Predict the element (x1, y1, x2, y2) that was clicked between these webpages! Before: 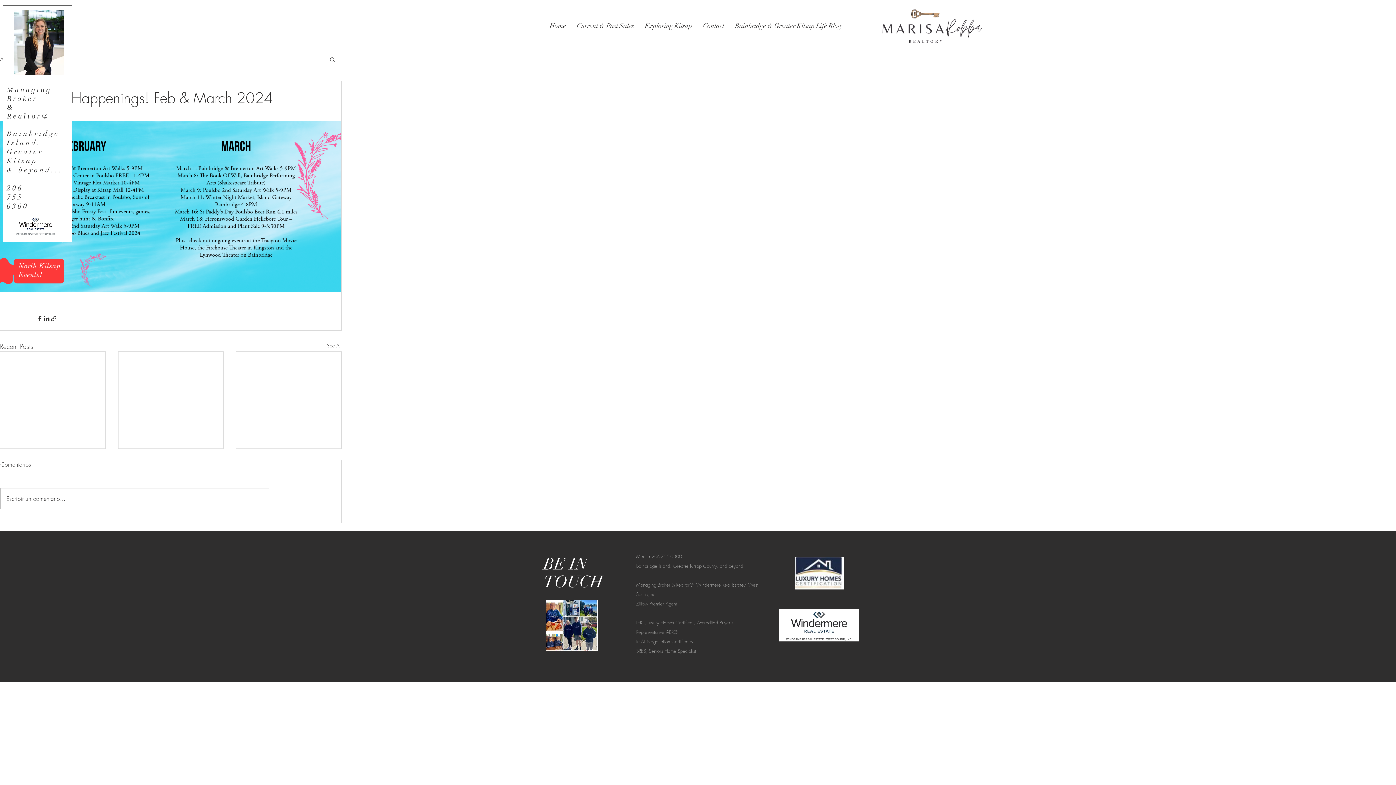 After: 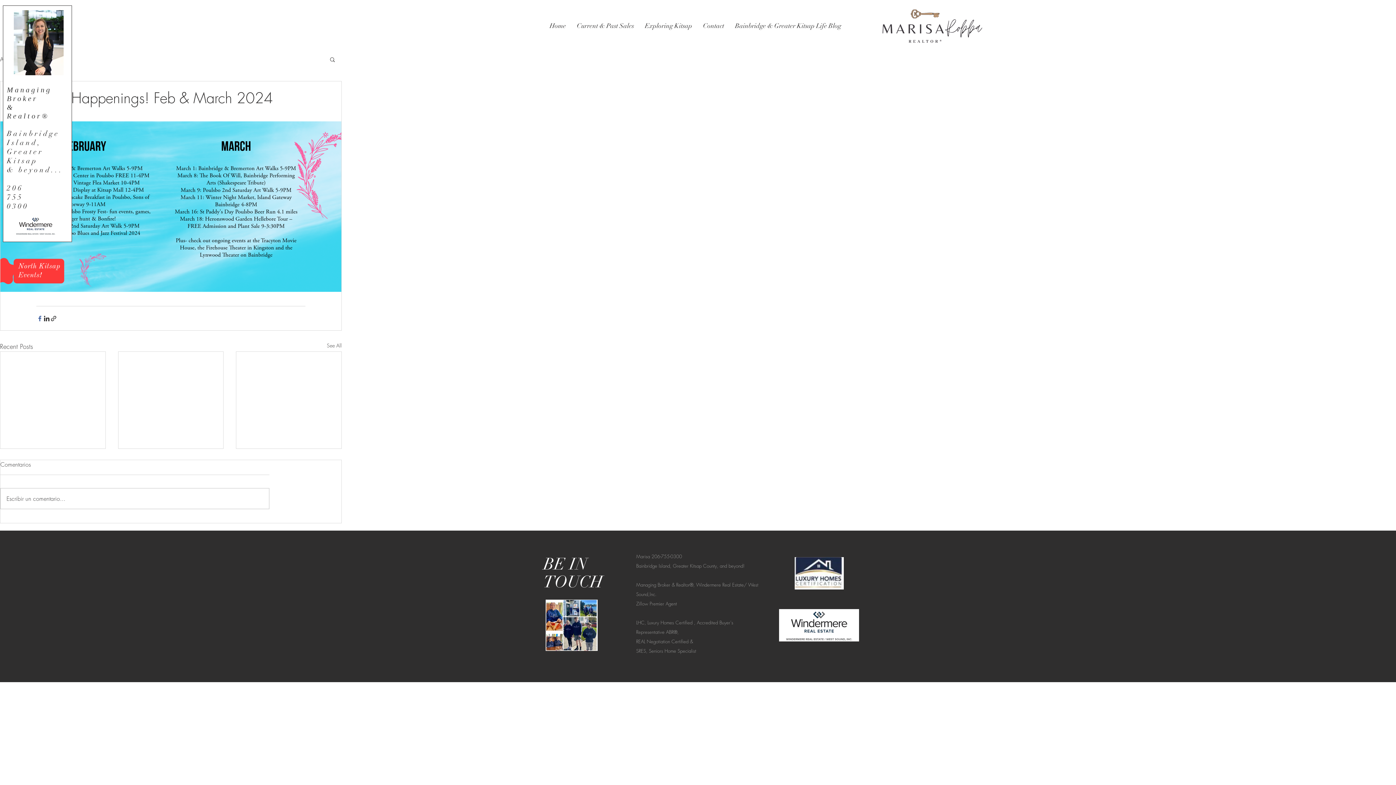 Action: label: Share via Facebook bbox: (36, 315, 43, 322)